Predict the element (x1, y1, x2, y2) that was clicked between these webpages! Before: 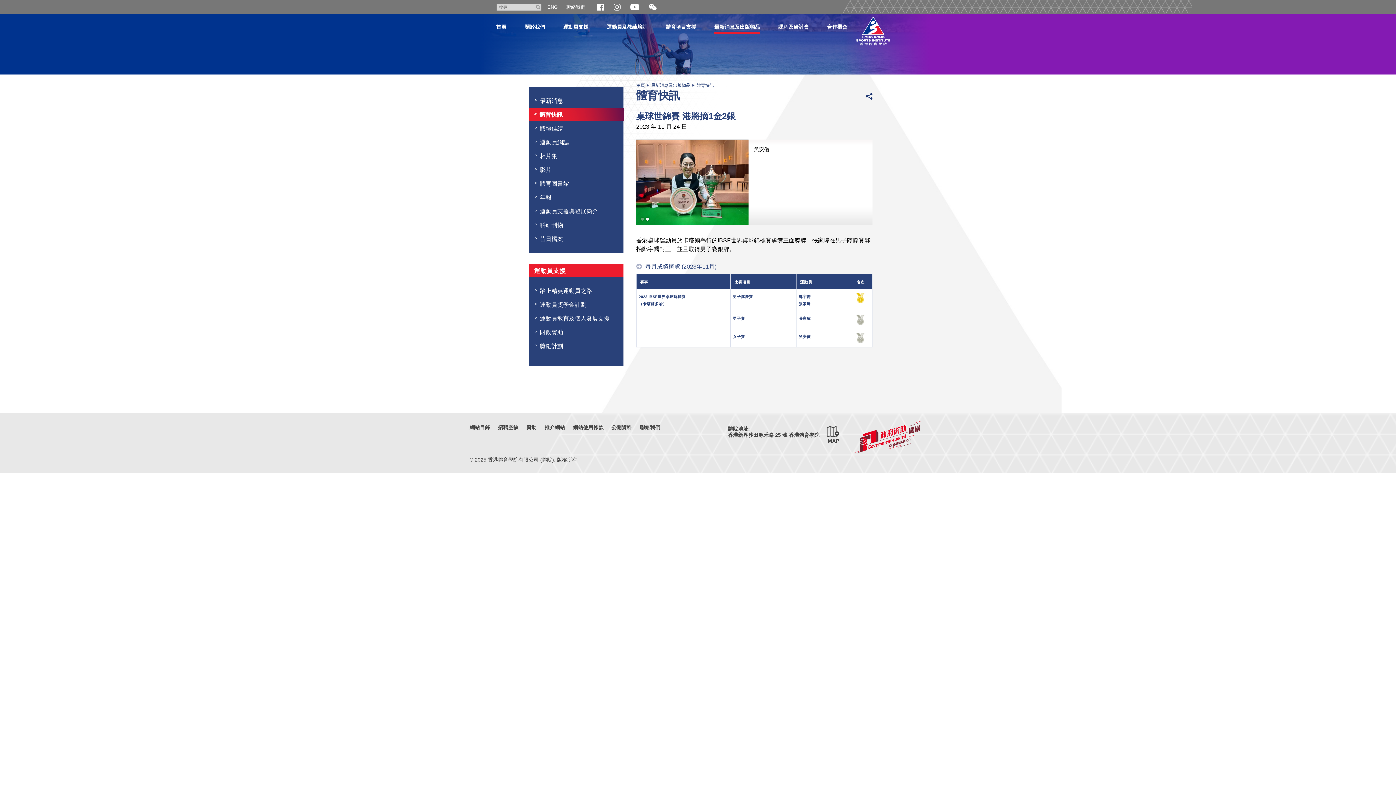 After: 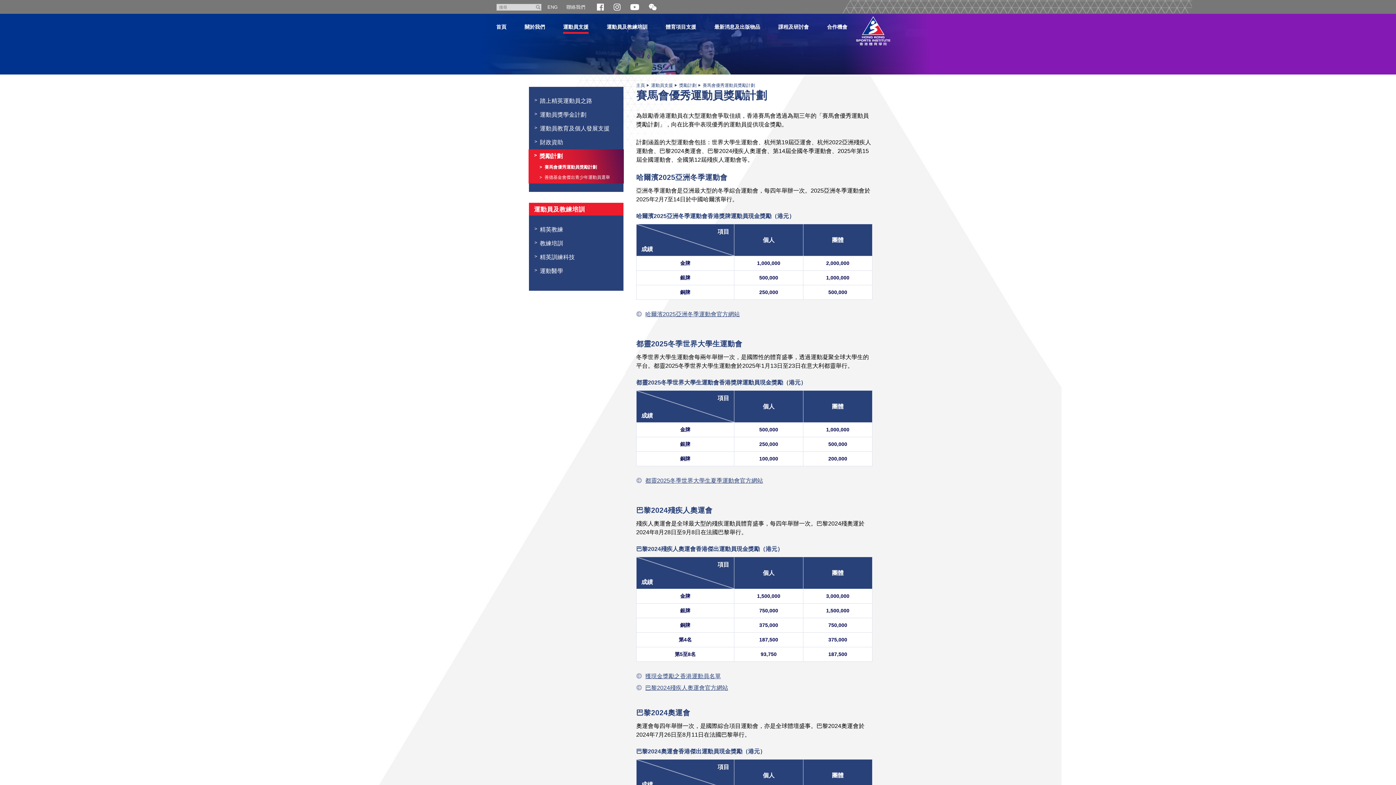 Action: bbox: (529, 339, 623, 353) label: 獎勵計劃